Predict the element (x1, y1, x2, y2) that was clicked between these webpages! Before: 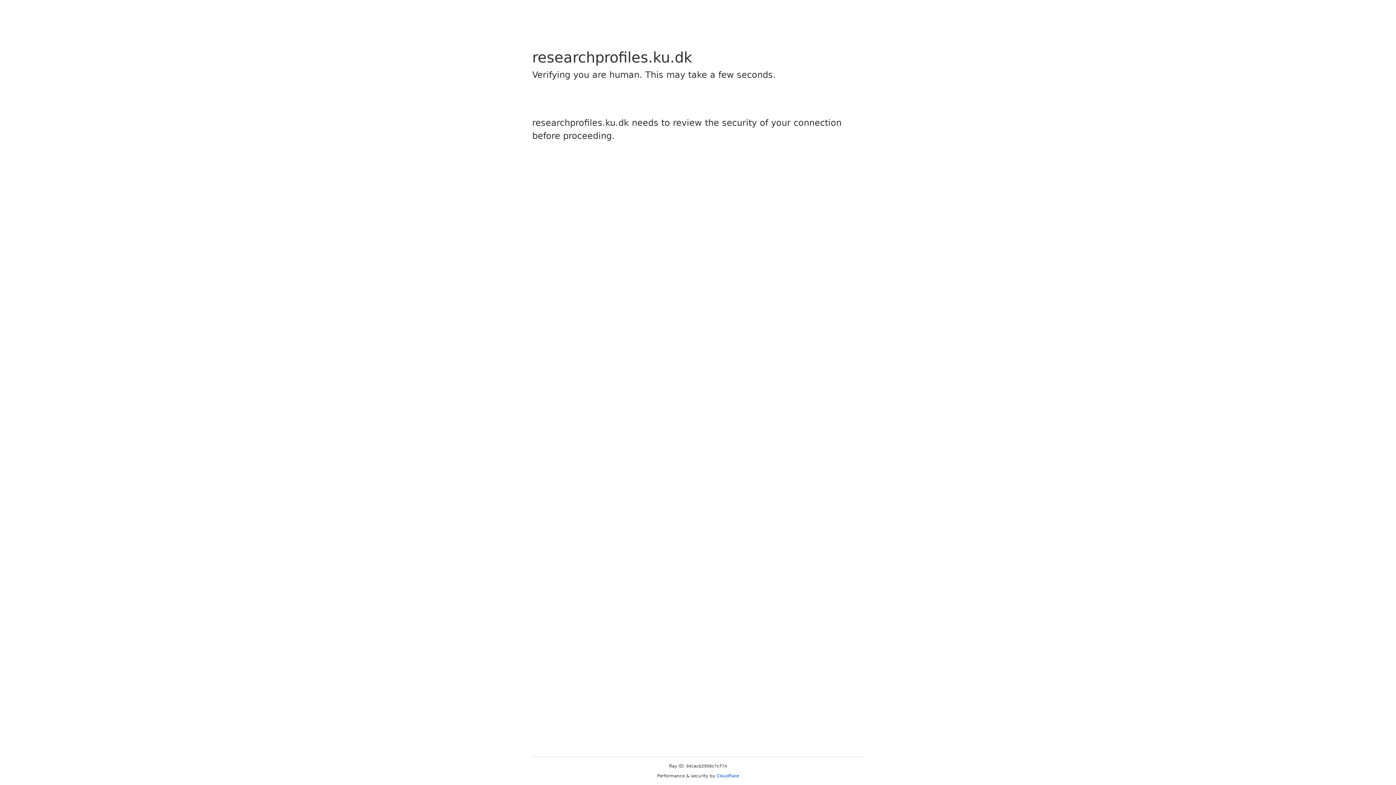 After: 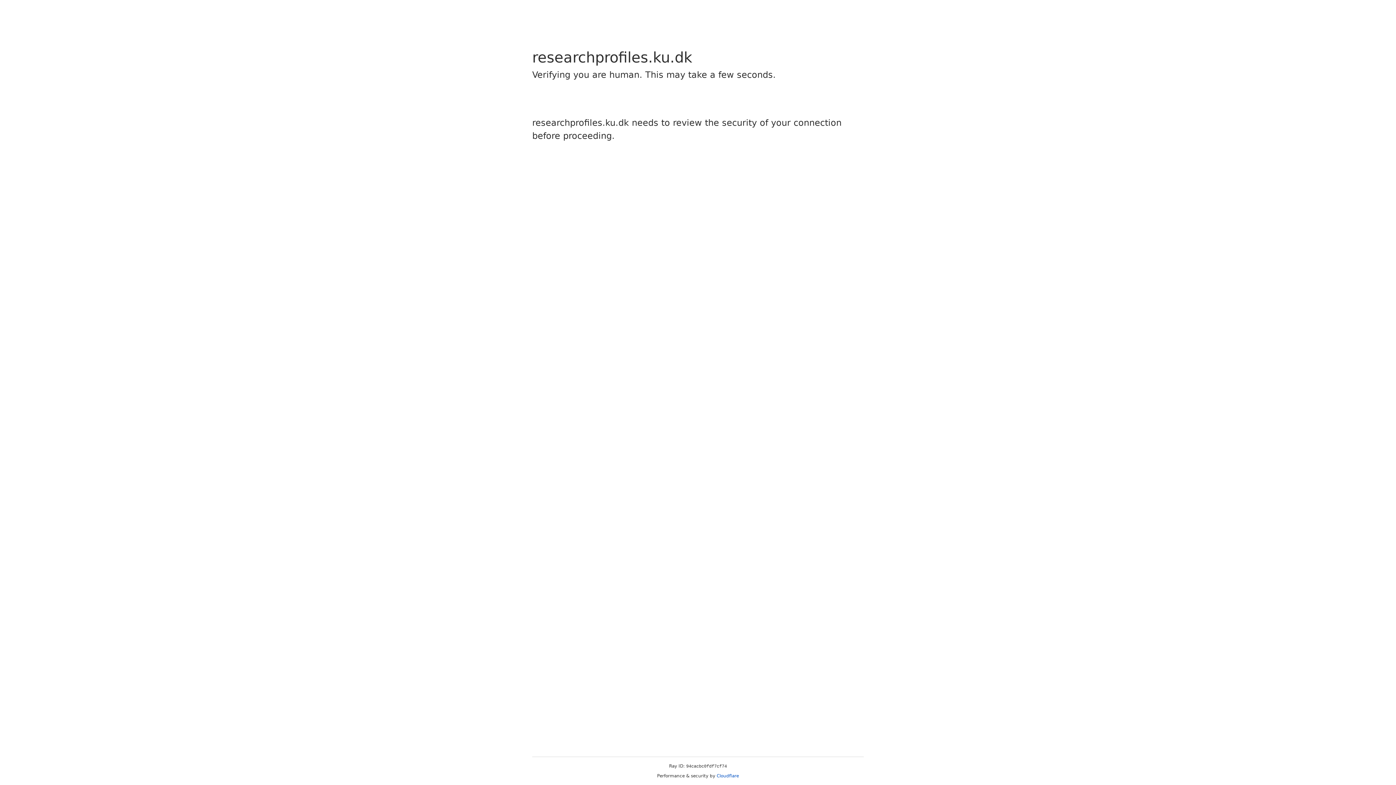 Action: label: Cloudflare bbox: (716, 773, 739, 778)